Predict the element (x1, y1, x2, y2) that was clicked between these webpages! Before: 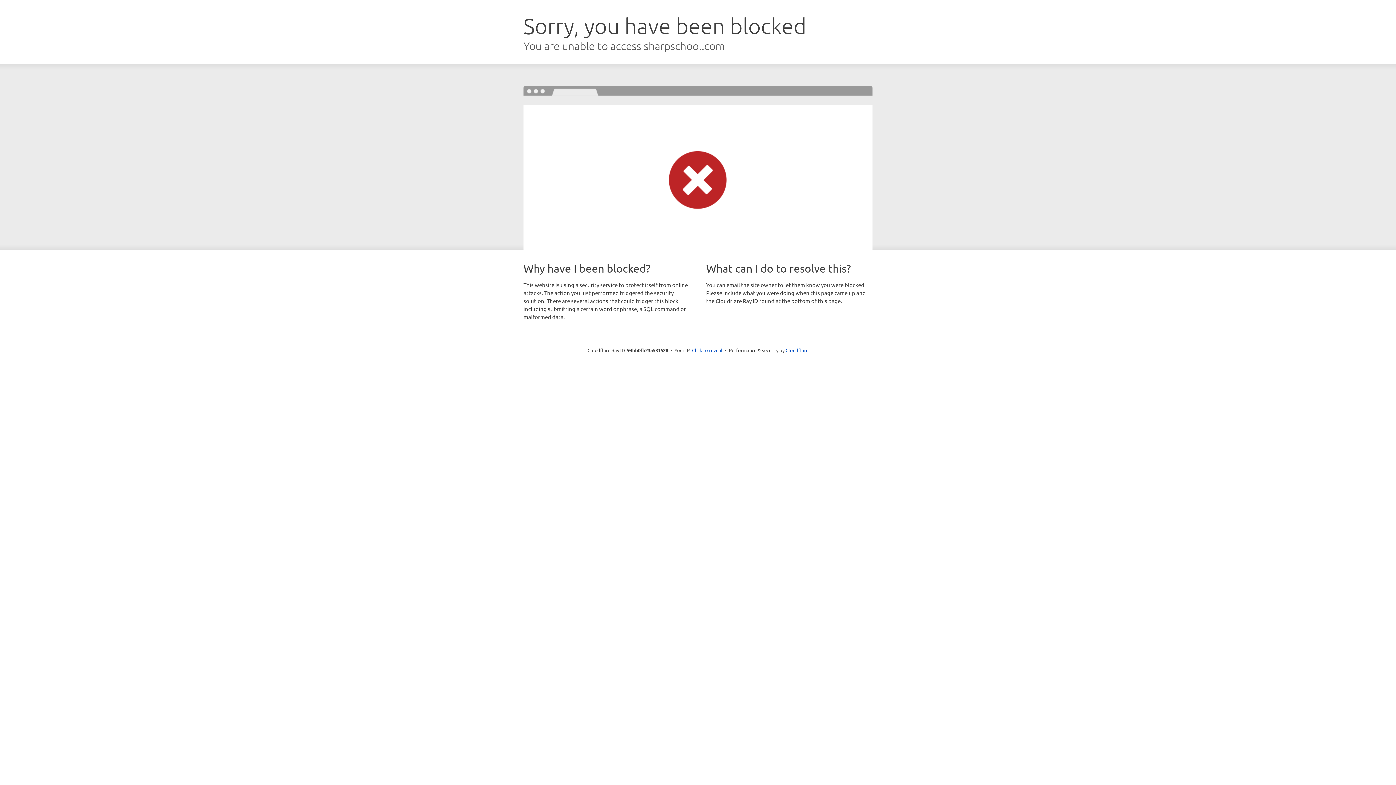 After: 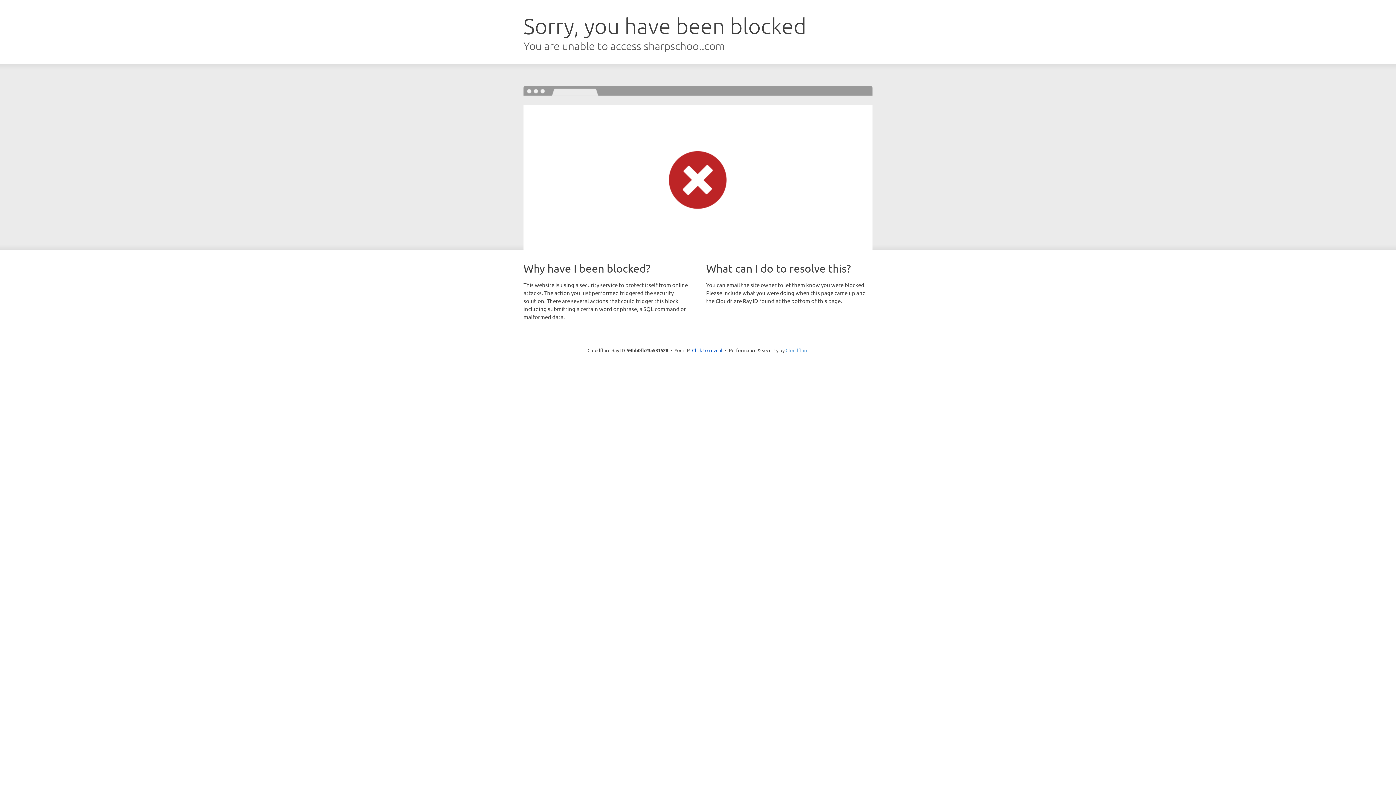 Action: bbox: (785, 347, 808, 353) label: Cloudflare